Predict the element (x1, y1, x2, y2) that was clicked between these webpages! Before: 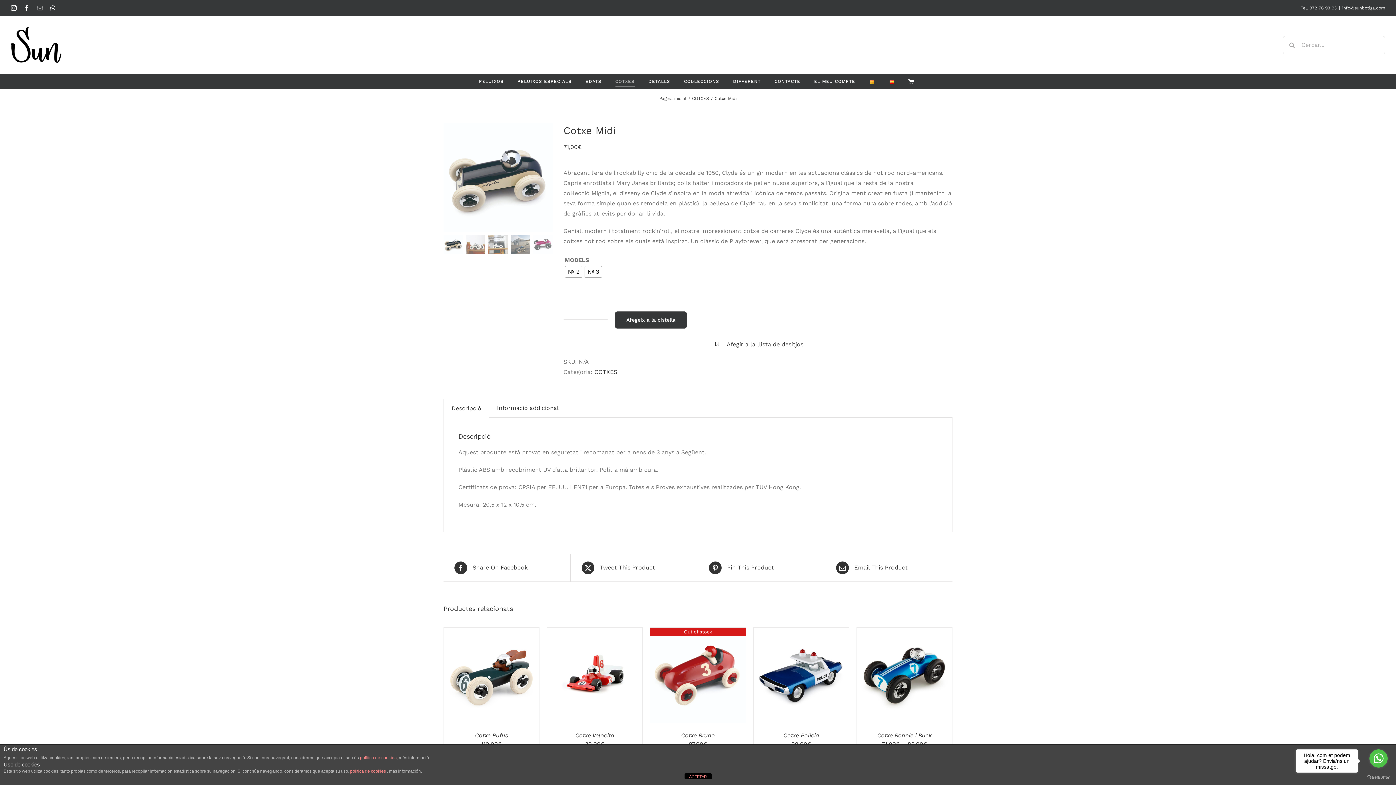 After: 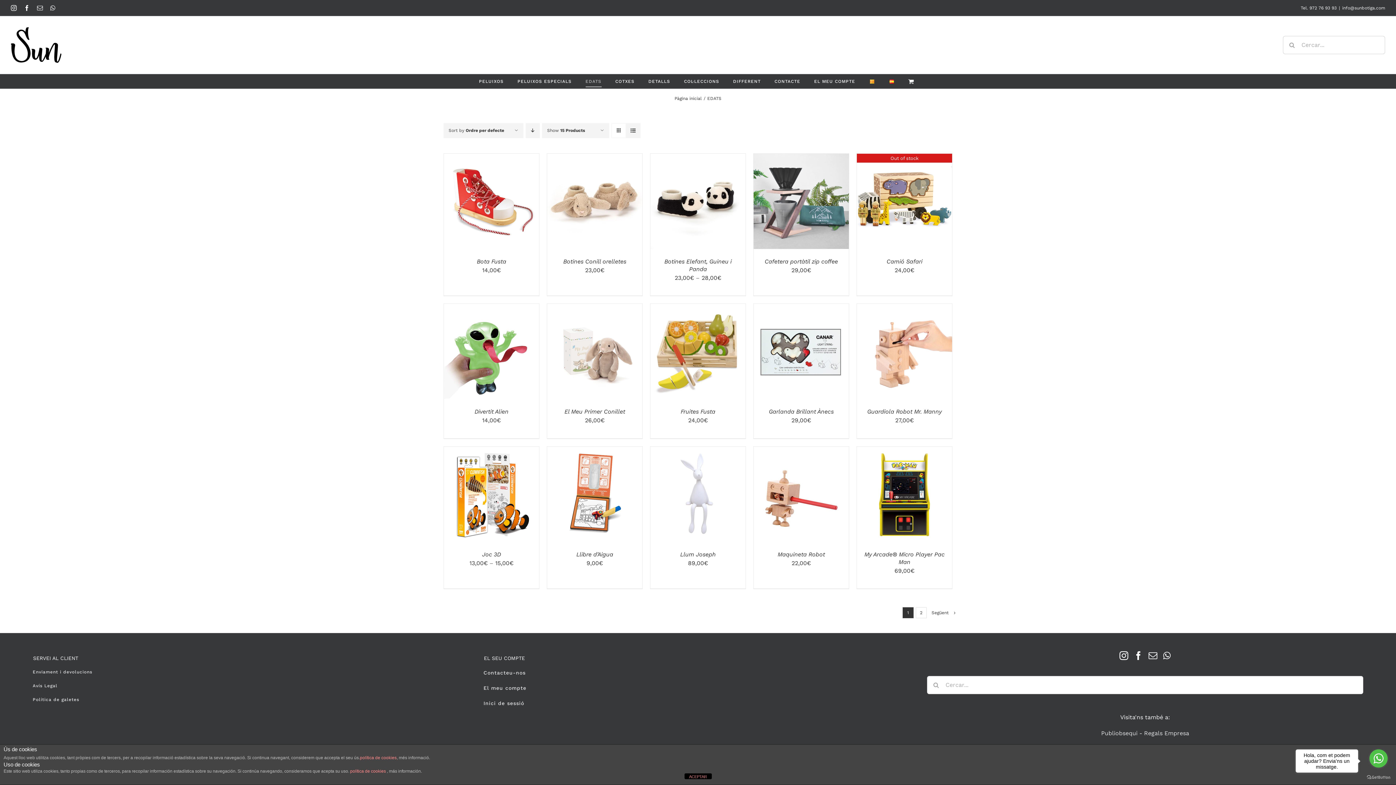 Action: bbox: (585, 74, 601, 88) label: EDATS